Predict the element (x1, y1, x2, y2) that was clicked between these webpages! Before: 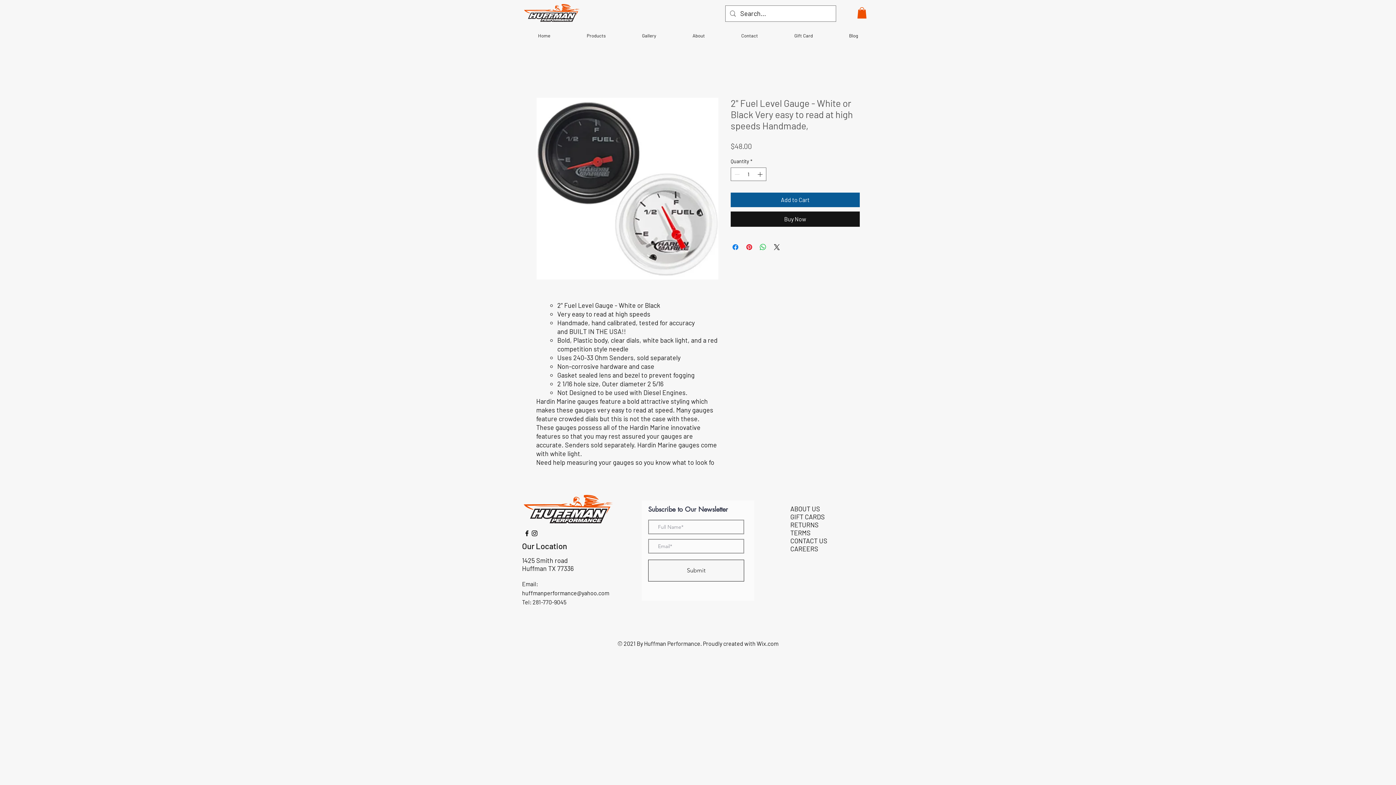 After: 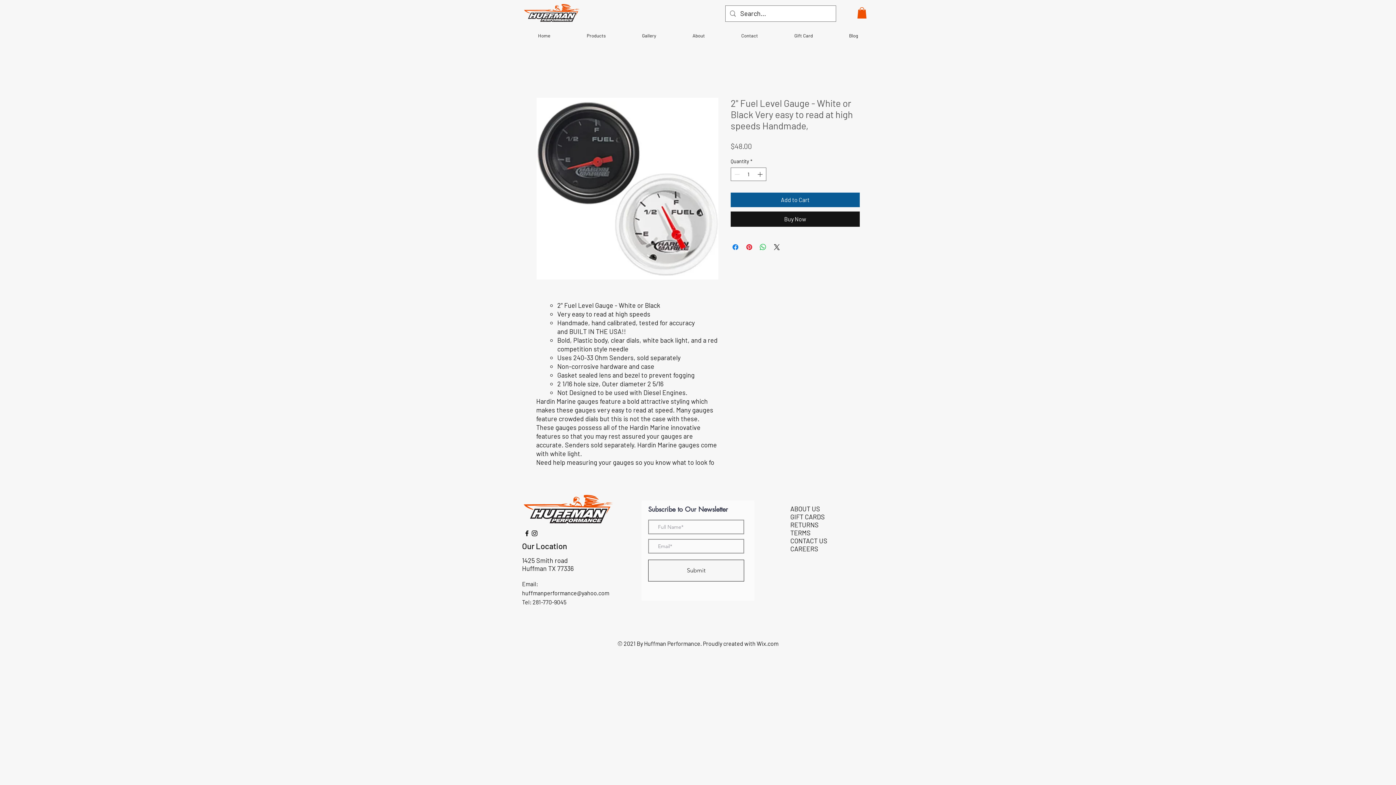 Action: bbox: (857, 7, 866, 18)